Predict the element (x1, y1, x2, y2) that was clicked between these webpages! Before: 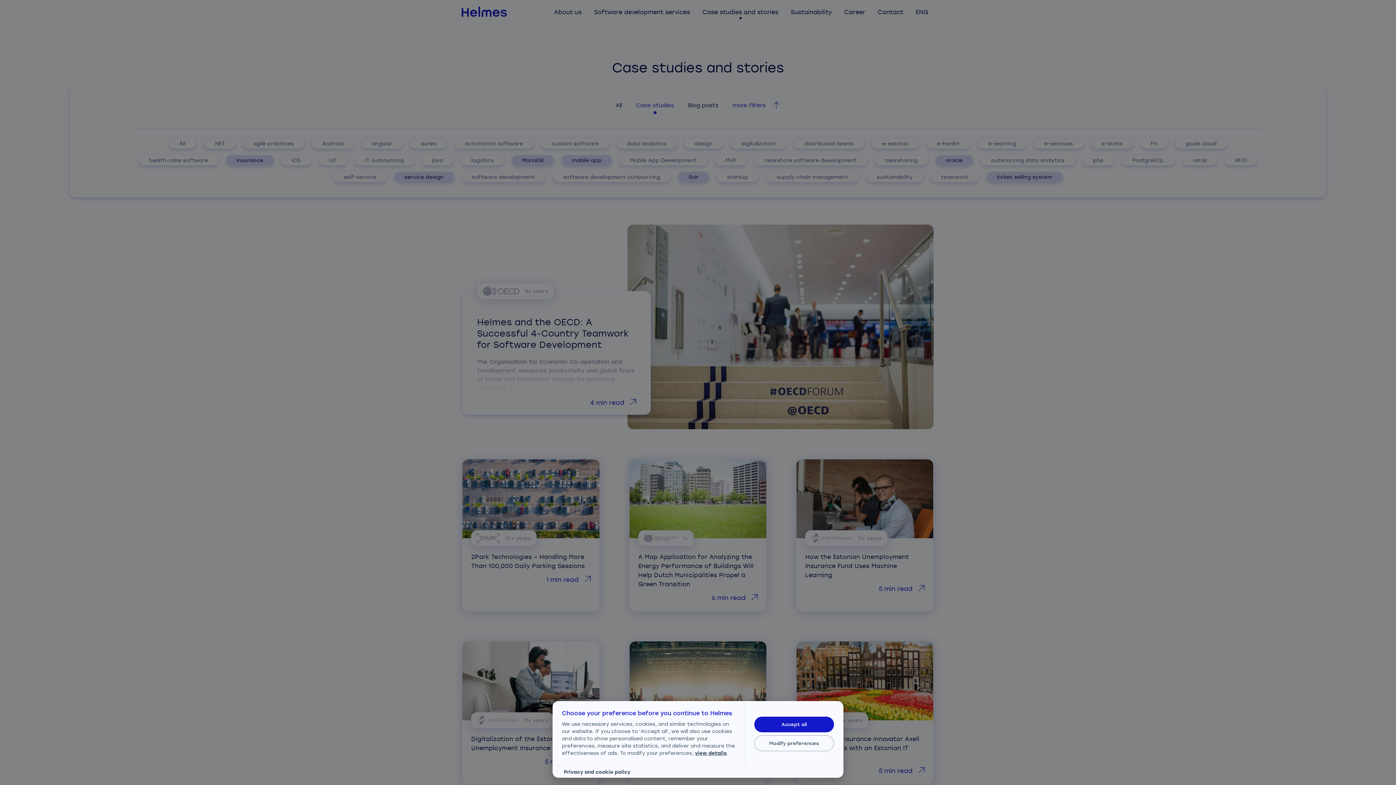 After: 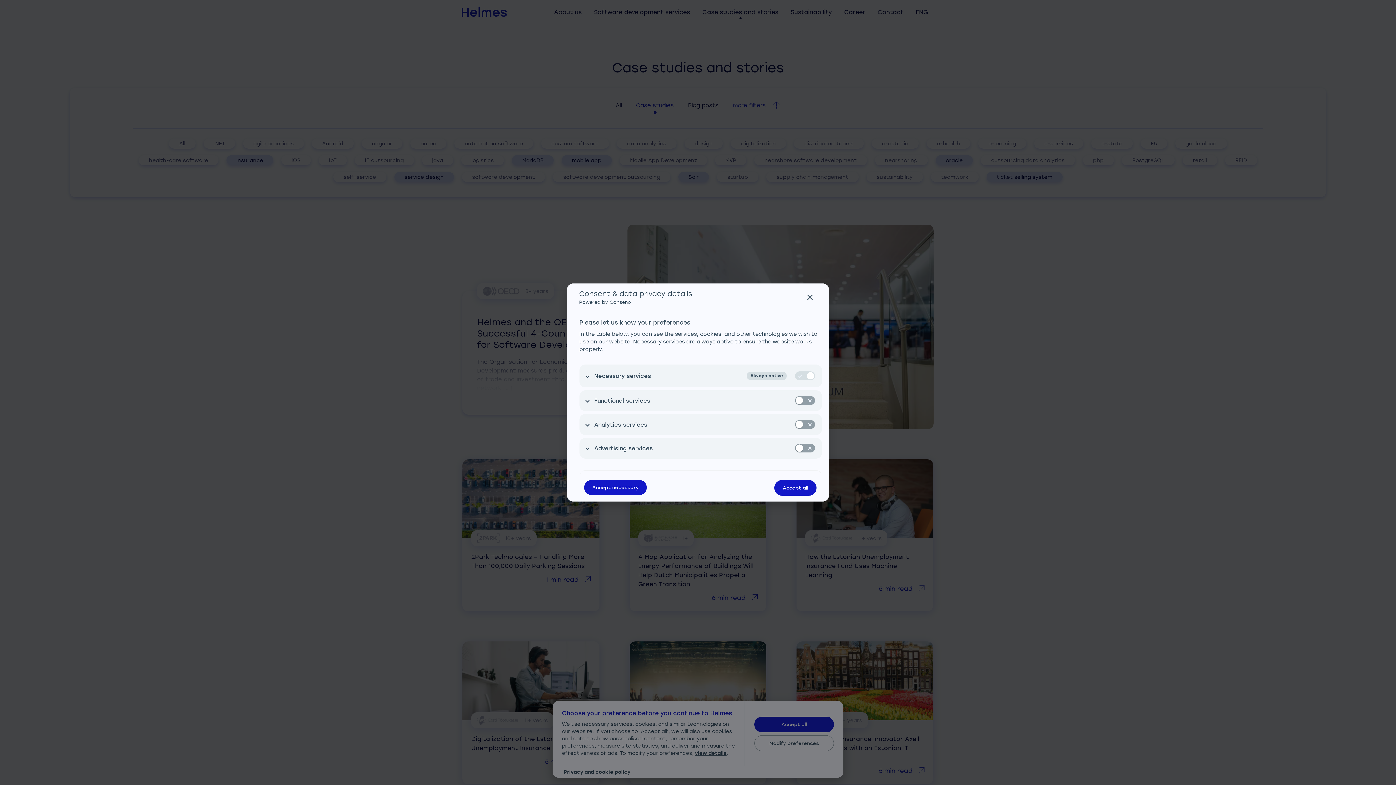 Action: bbox: (695, 749, 726, 757) label: view details